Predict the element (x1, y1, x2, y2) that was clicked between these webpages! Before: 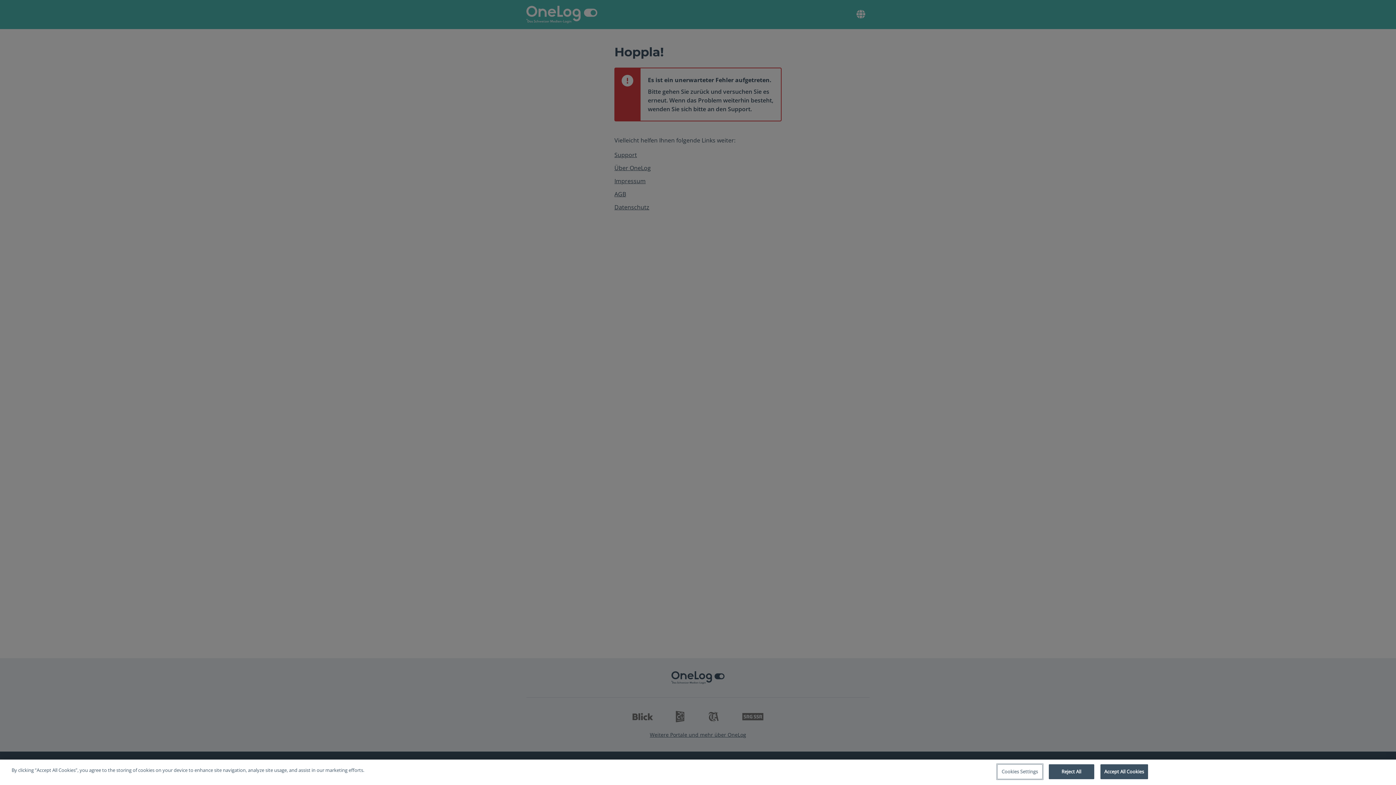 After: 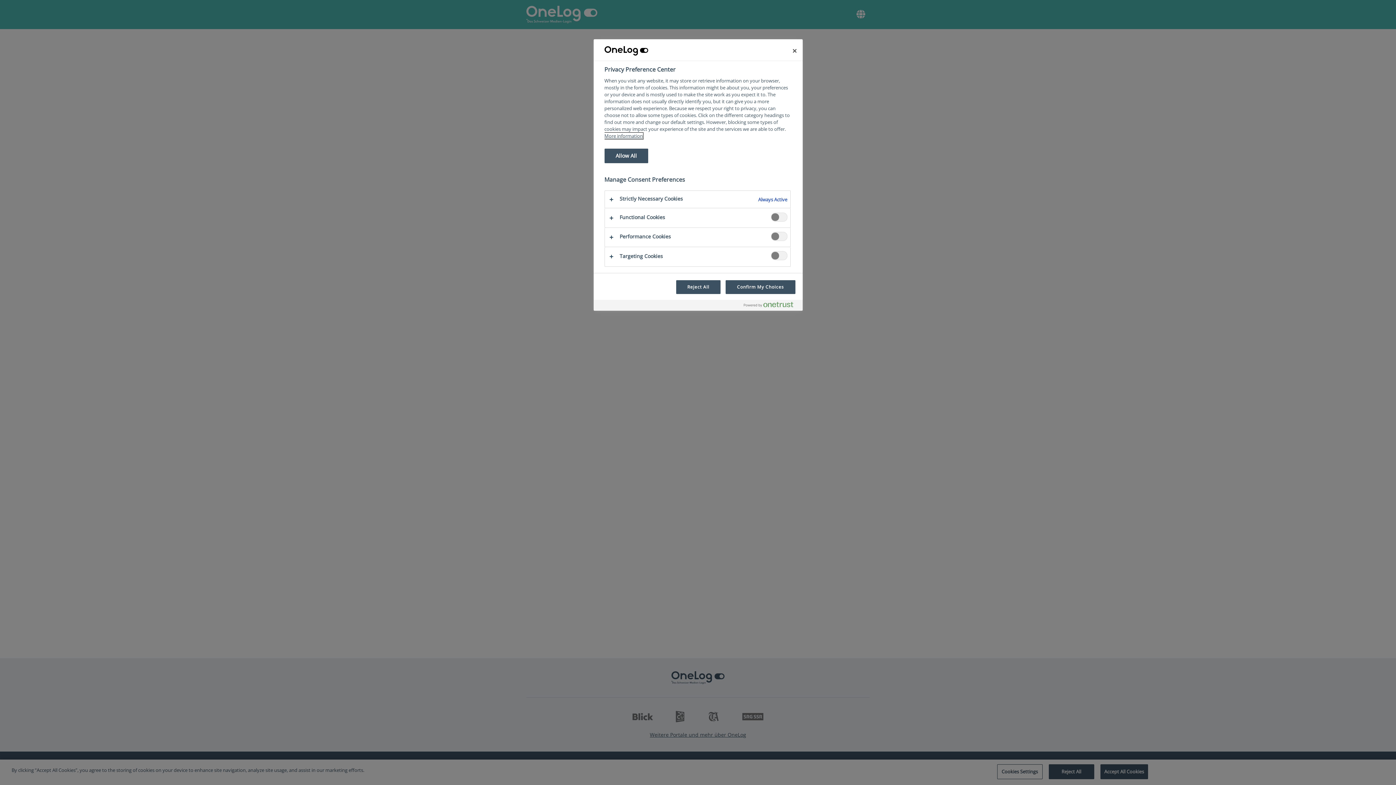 Action: bbox: (997, 764, 1042, 779) label: Cookies Settings